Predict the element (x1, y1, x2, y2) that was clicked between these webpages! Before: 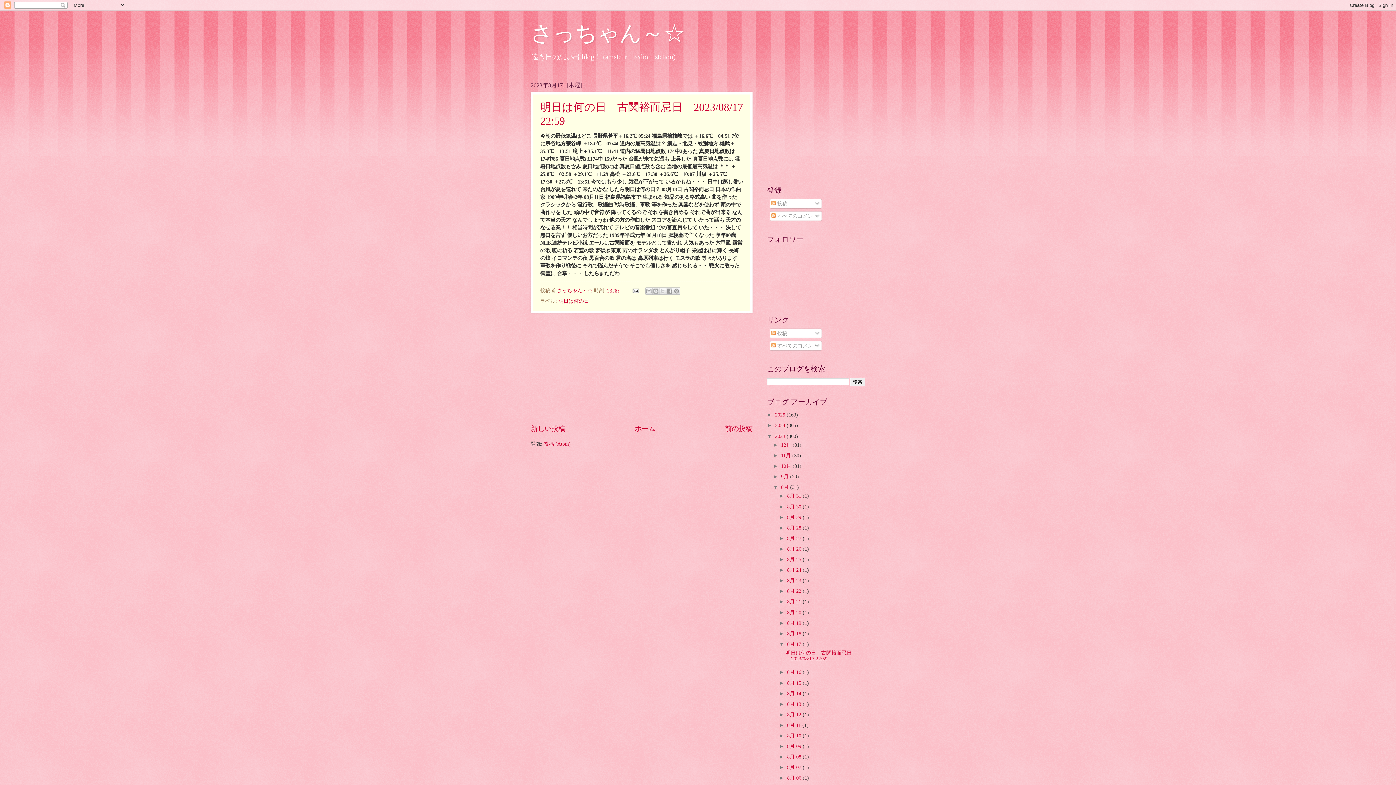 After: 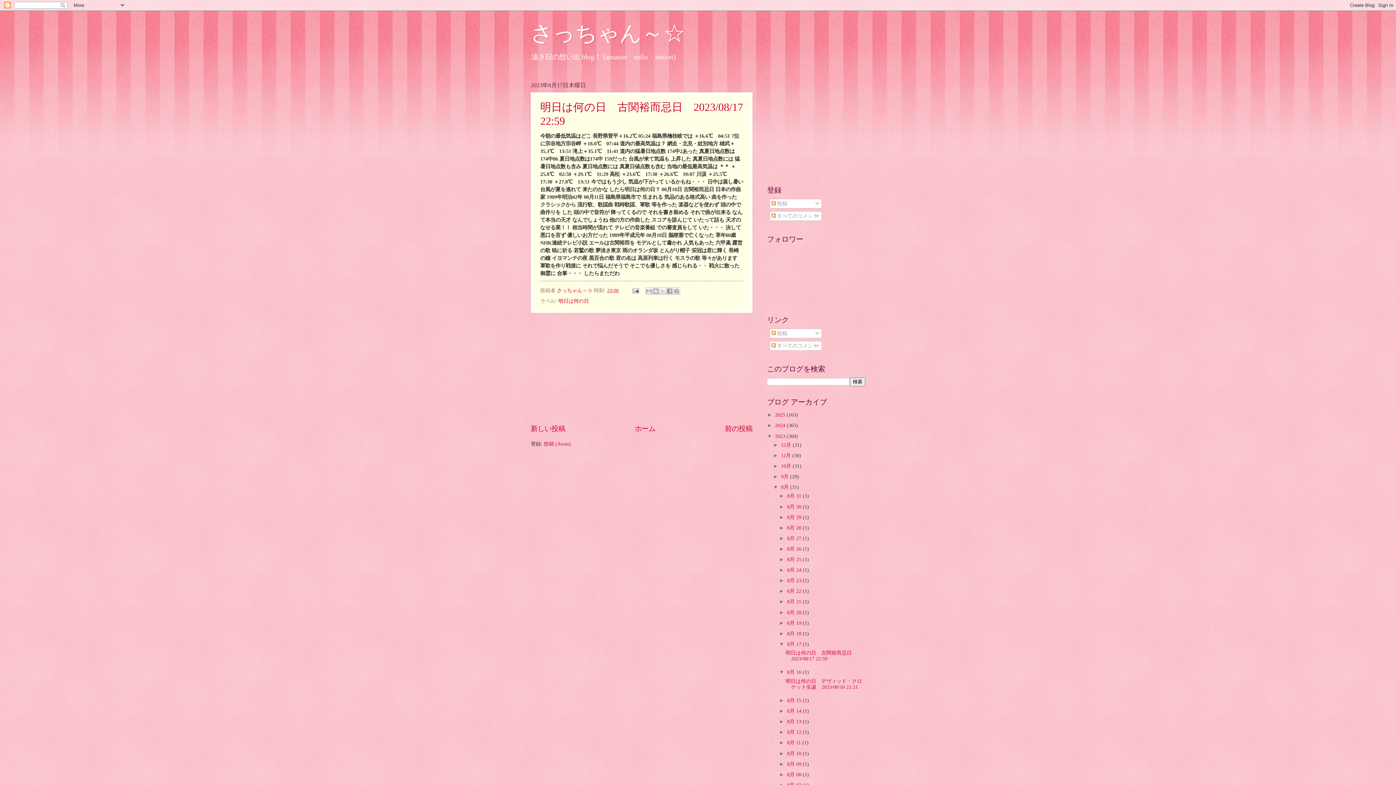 Action: bbox: (779, 669, 787, 675) label: ►  